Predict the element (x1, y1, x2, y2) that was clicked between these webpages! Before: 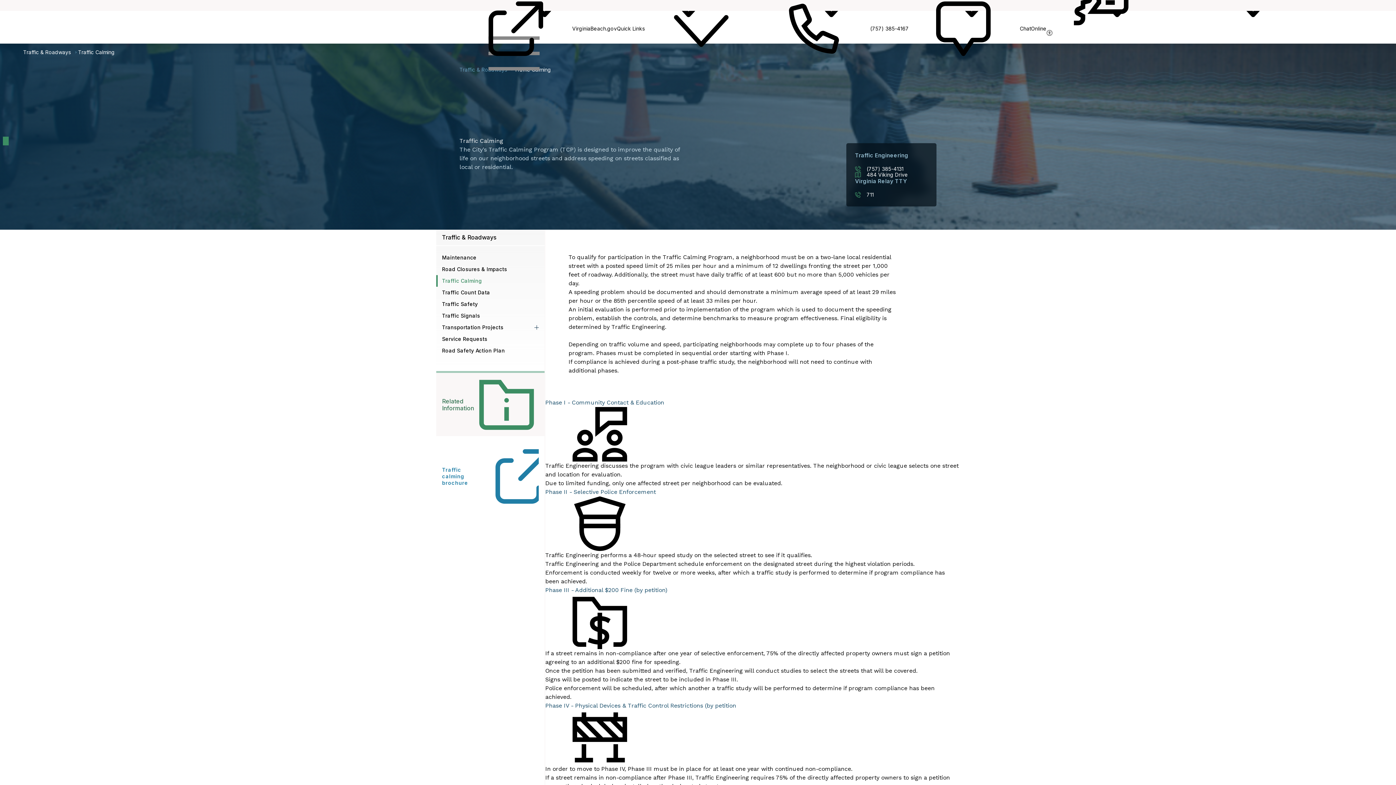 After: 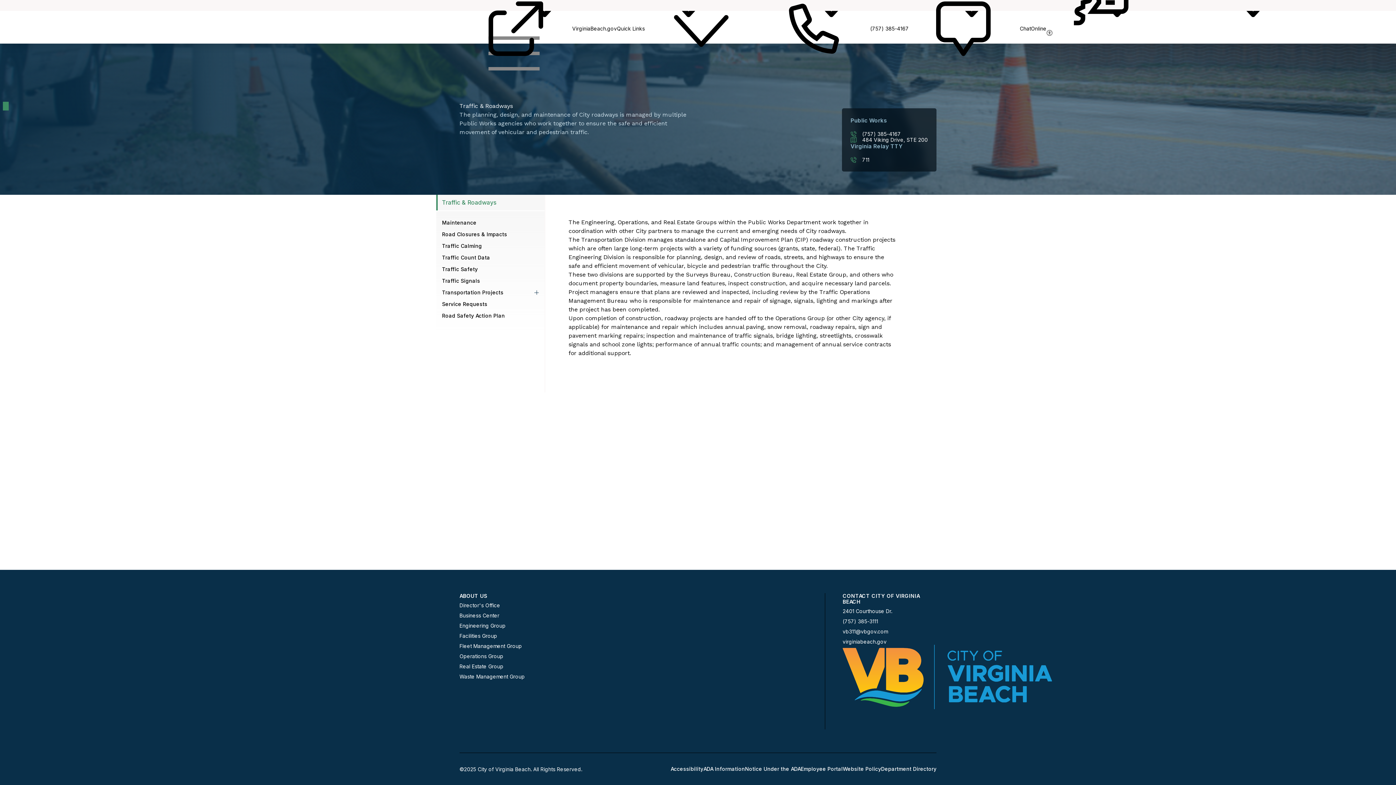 Action: label: Traffic & Roadways bbox: (442, 229, 538, 245)